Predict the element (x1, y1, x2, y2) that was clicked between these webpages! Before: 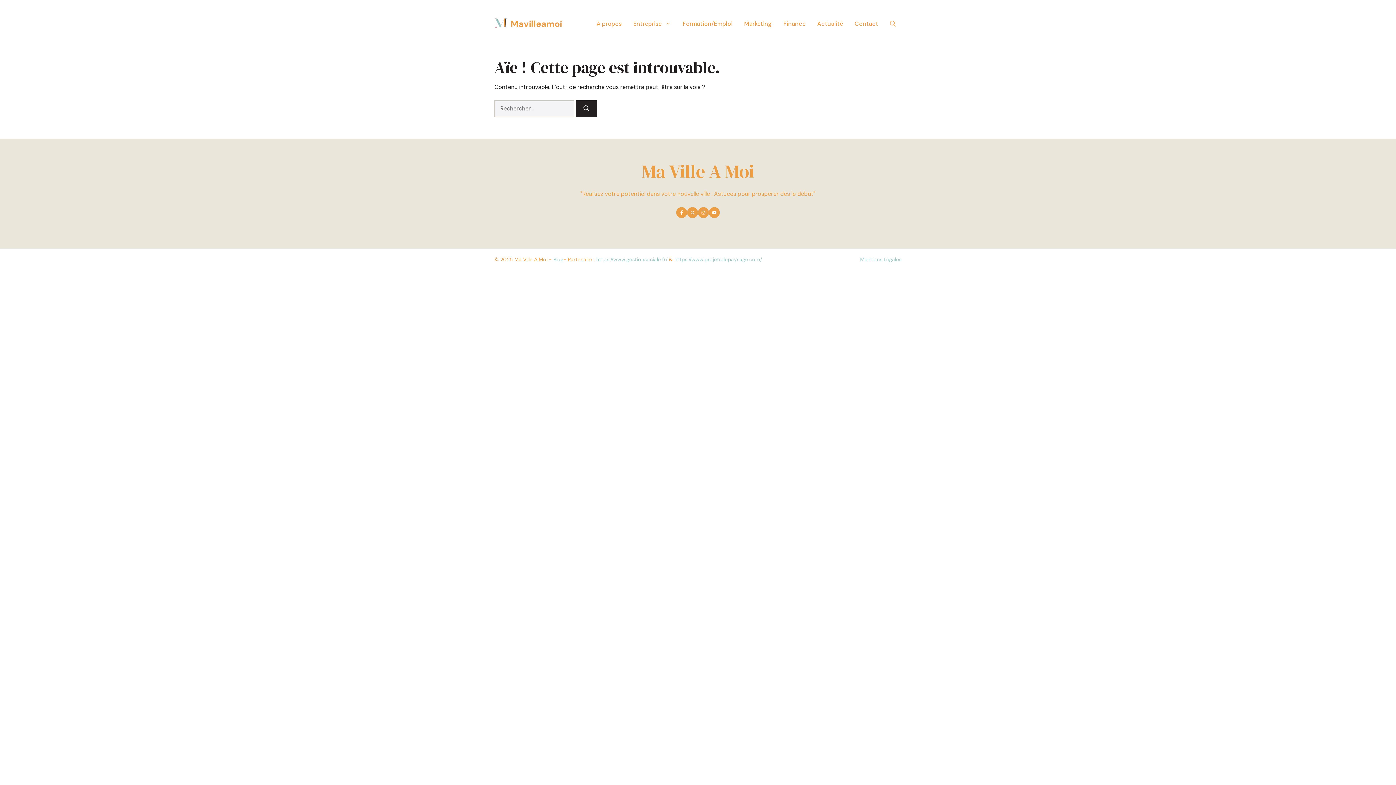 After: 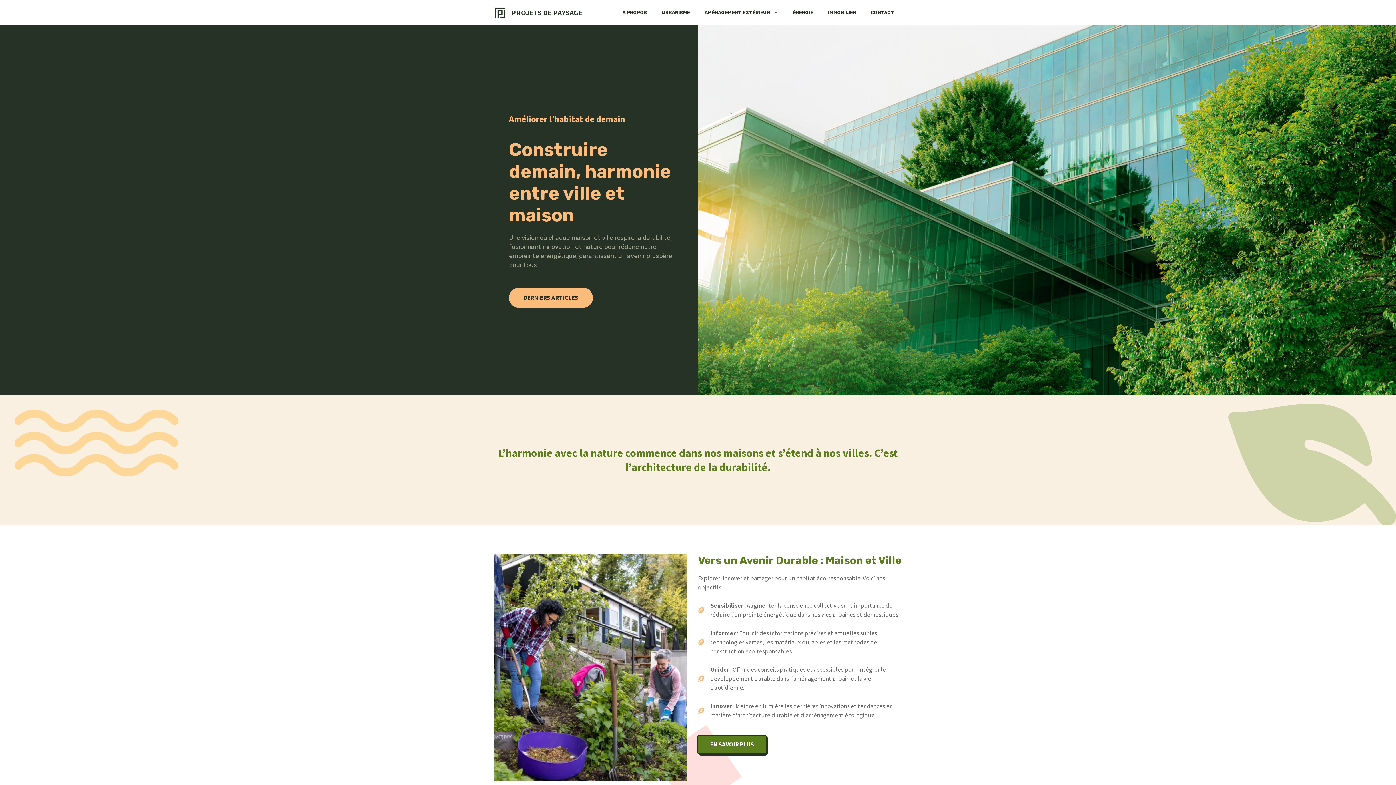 Action: bbox: (674, 256, 762, 262) label: https://www.projetsdepaysage.com/